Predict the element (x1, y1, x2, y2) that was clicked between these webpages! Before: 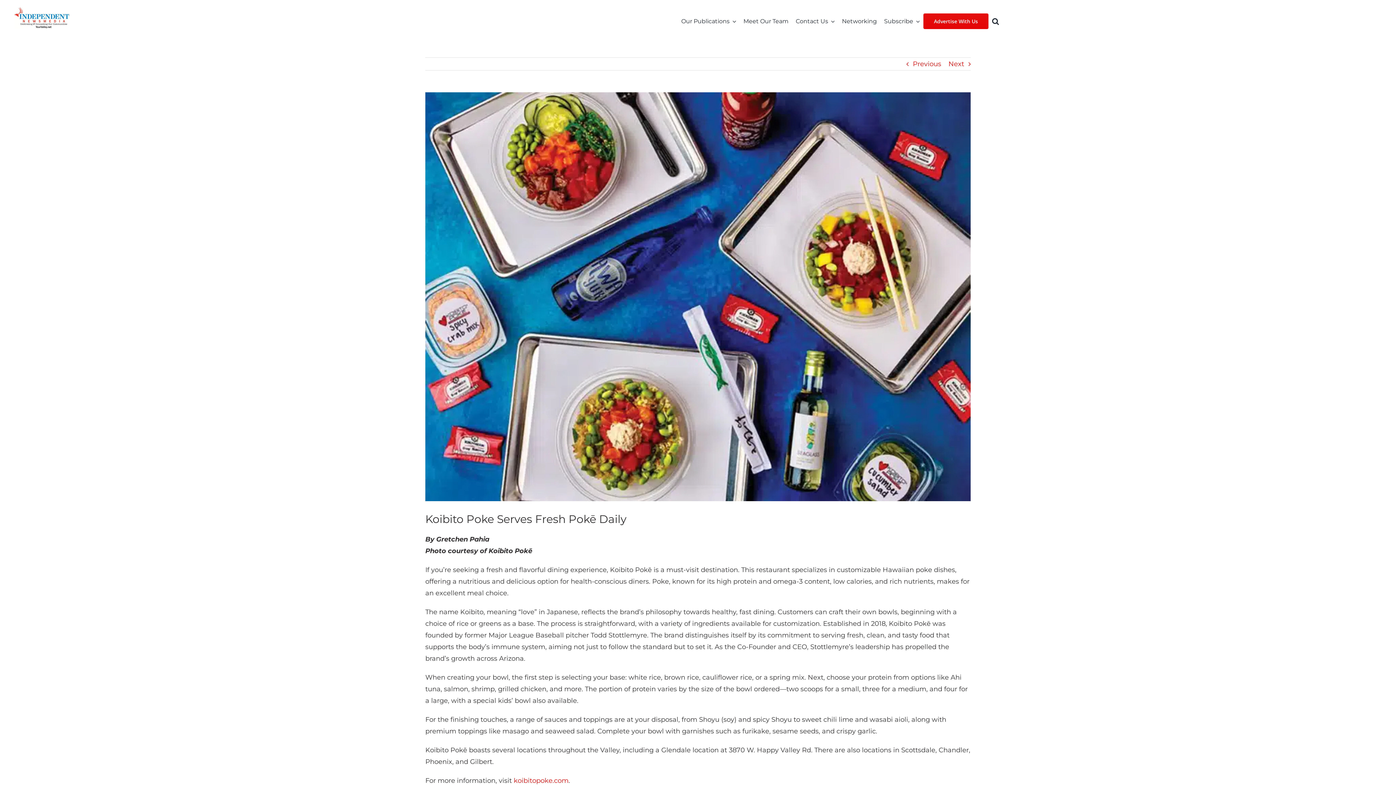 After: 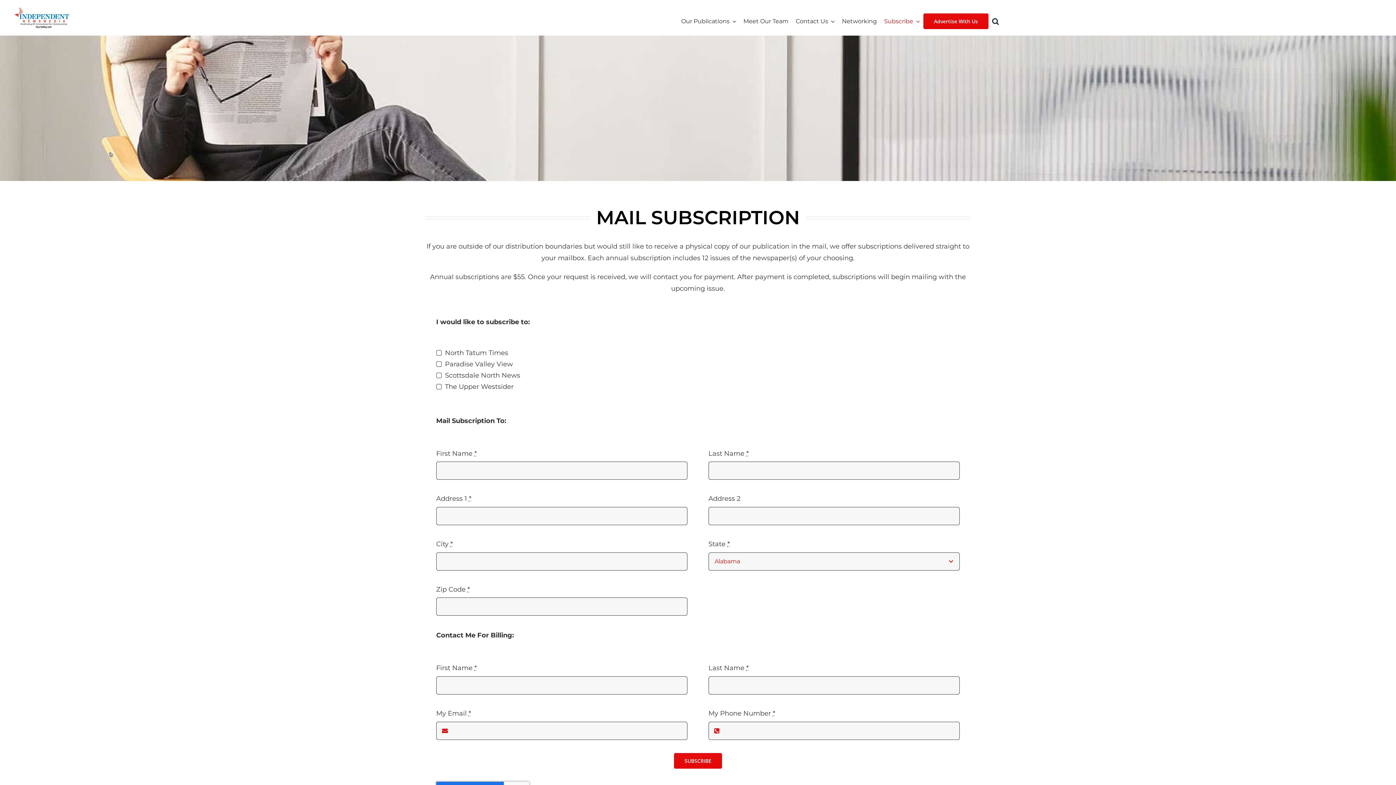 Action: bbox: (880, 8, 923, 34) label: Subscribe